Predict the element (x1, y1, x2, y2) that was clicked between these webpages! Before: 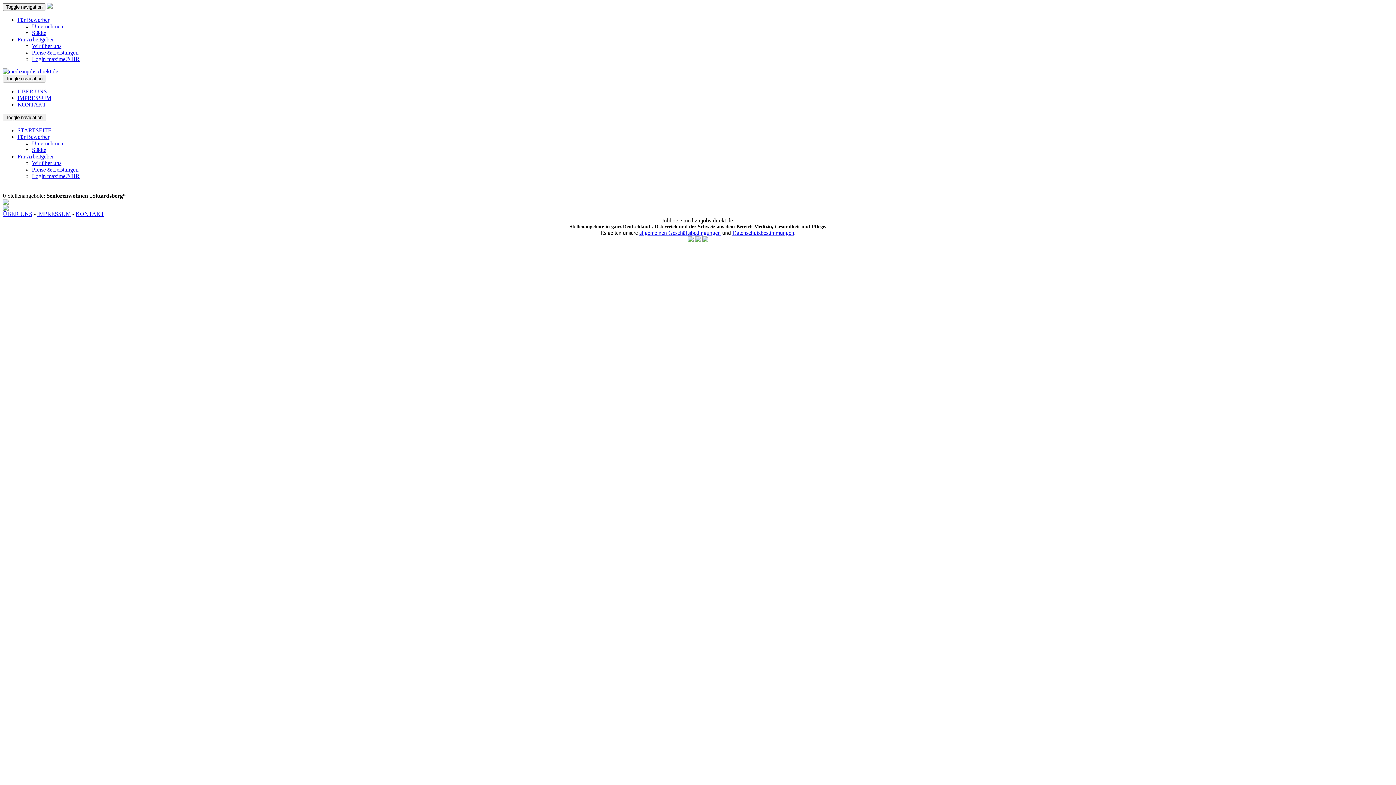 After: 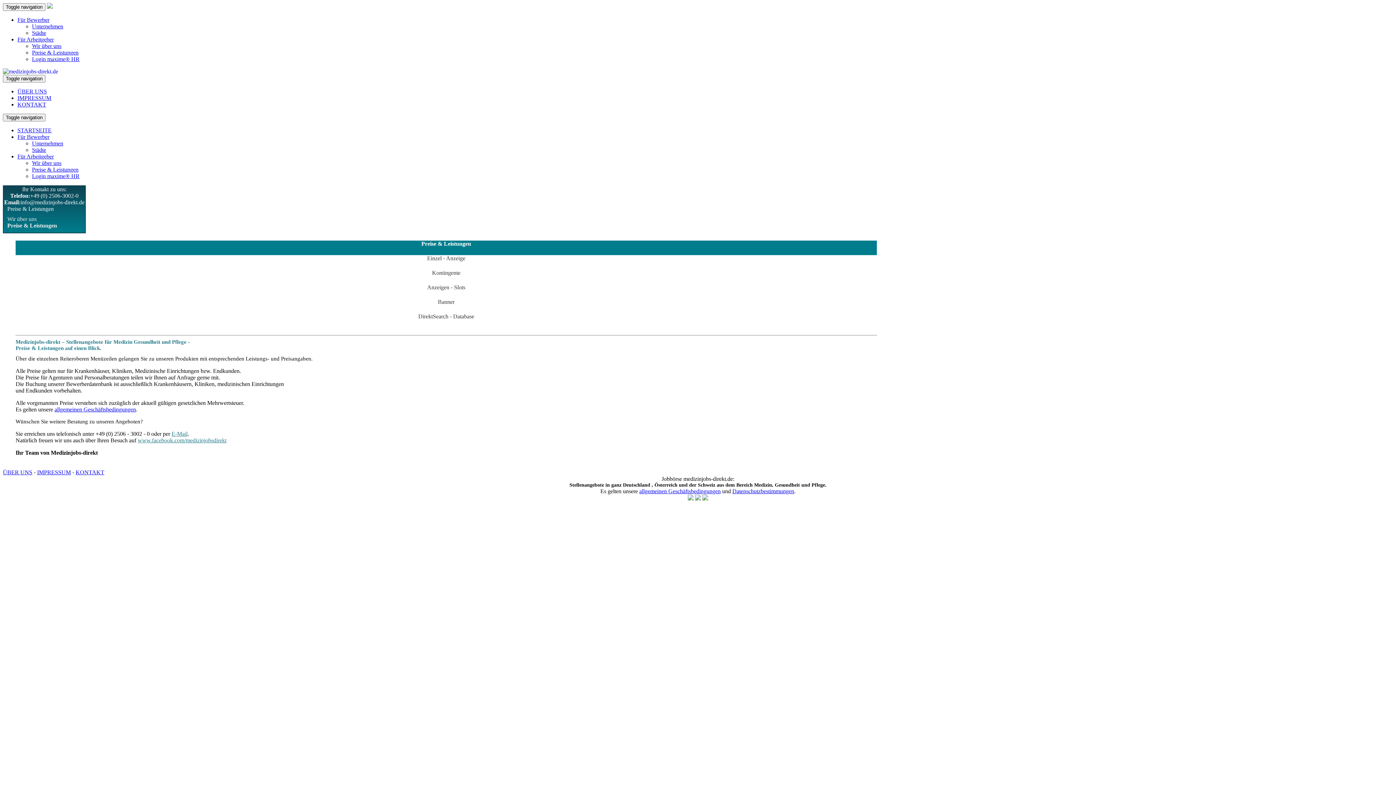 Action: label: Preise & Leistungen bbox: (32, 49, 78, 55)